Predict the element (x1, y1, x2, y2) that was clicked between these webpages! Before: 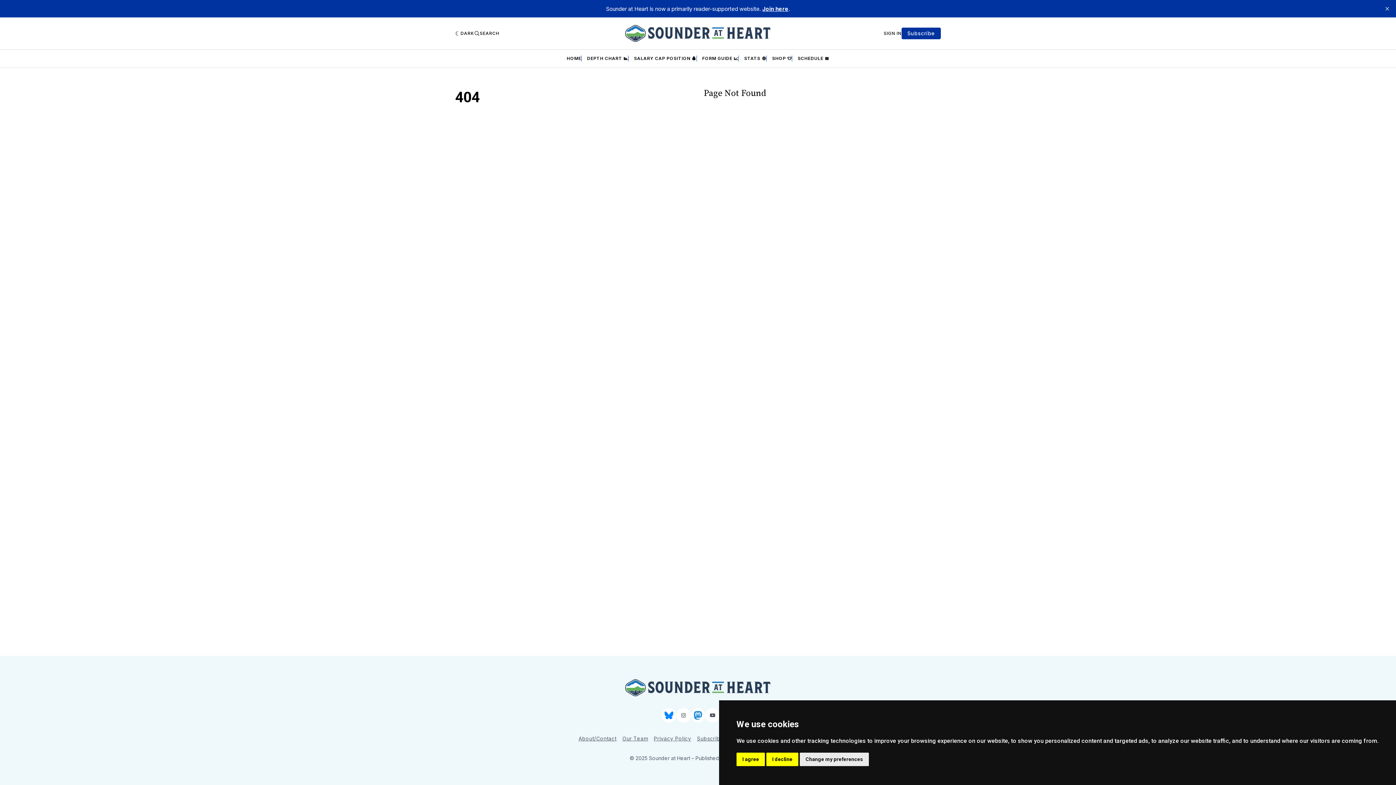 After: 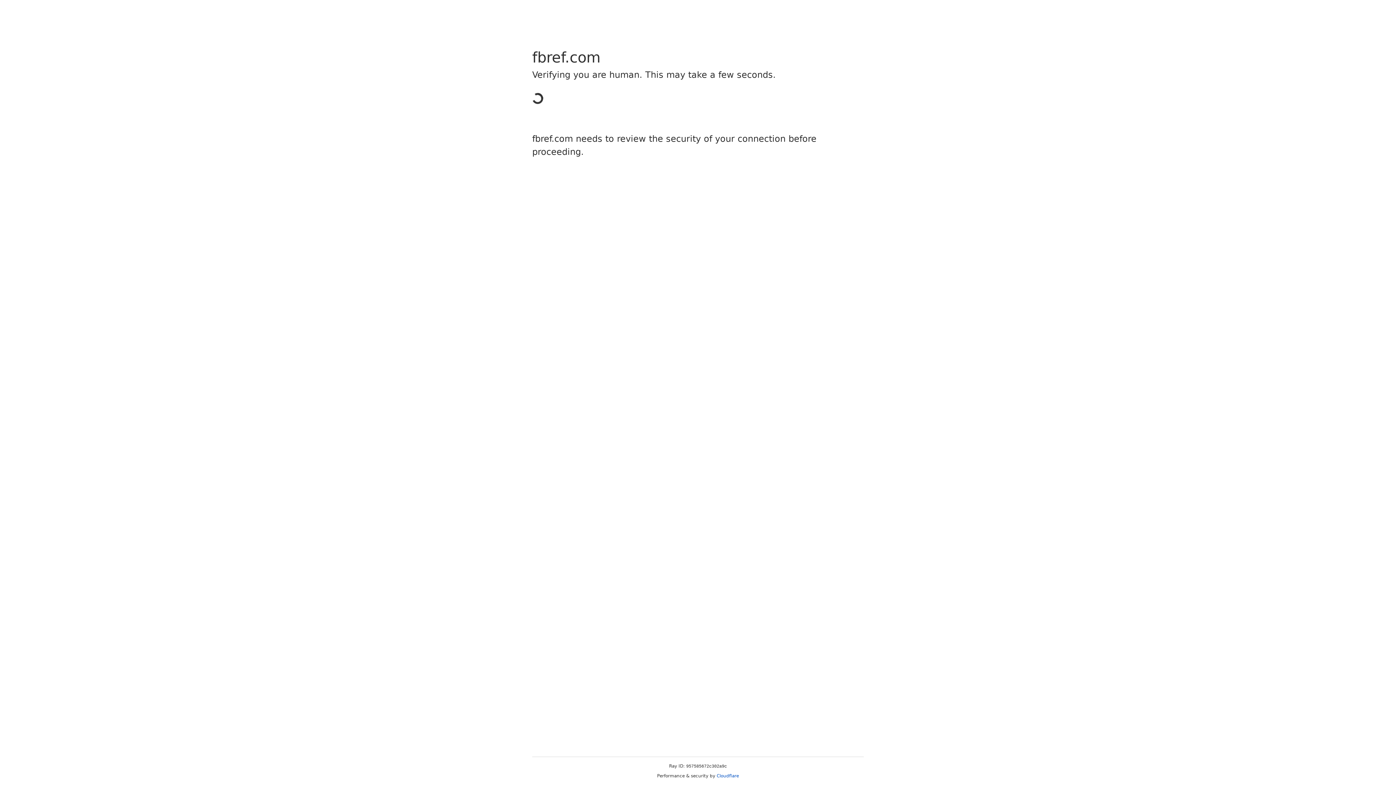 Action: bbox: (744, 55, 766, 61) label: STATS ⚽